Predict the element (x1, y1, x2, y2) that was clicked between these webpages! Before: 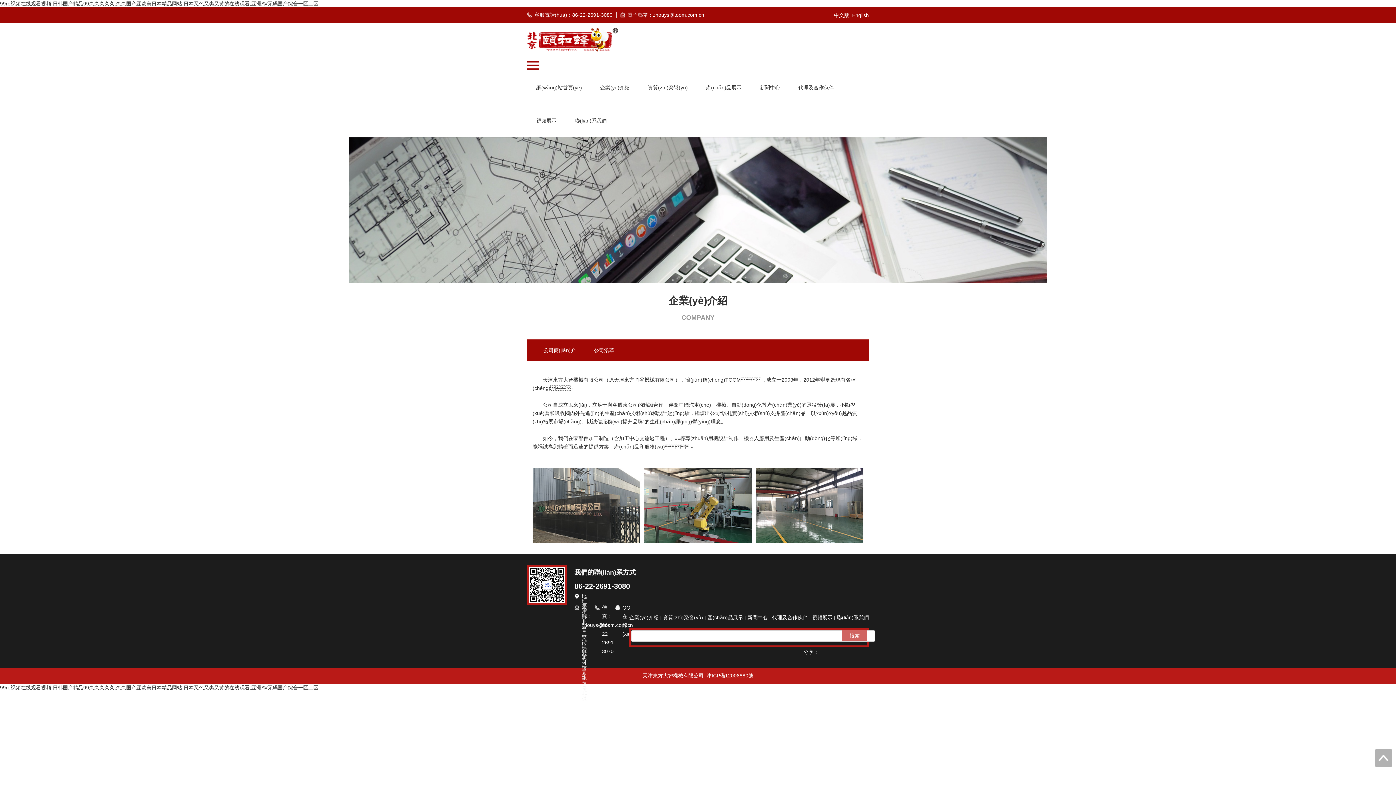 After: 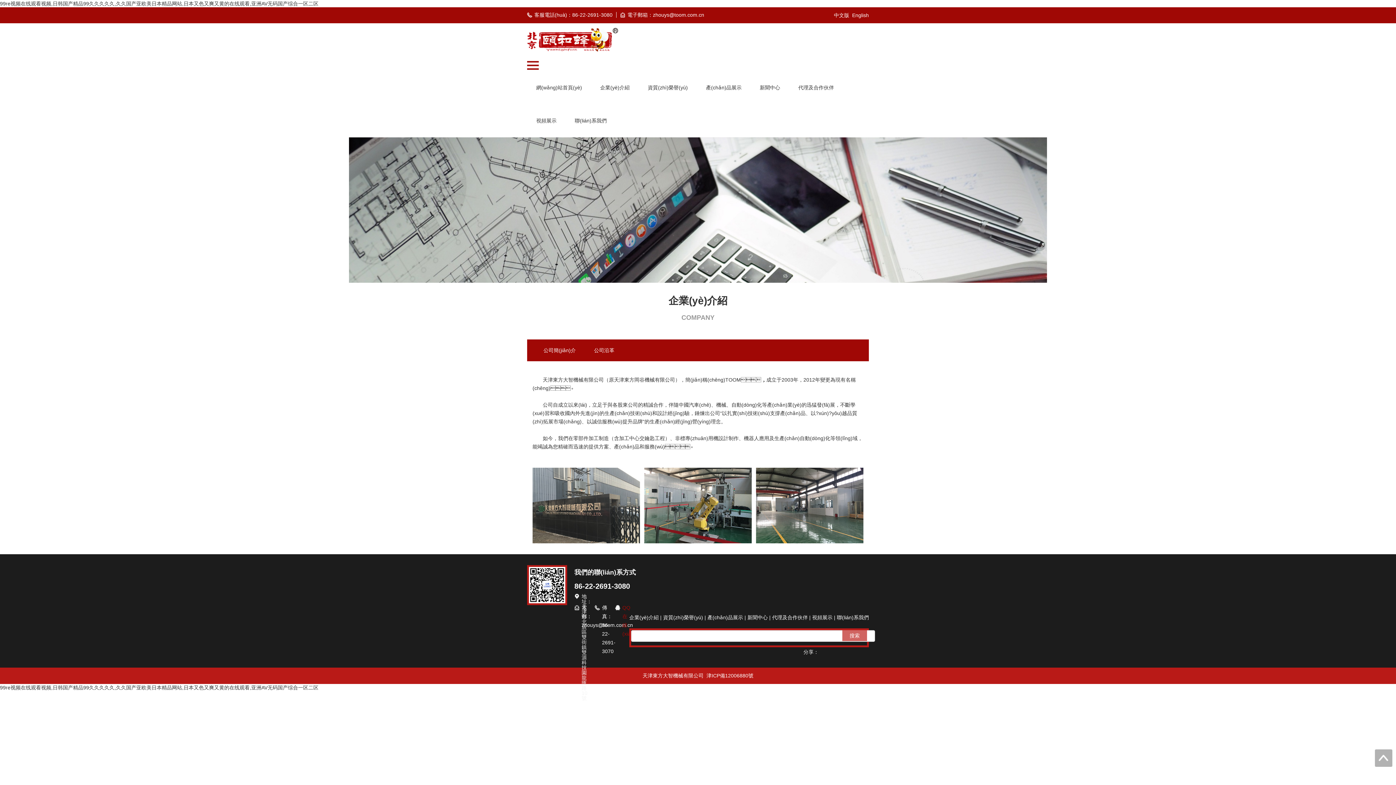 Action: label: QQ在線(xiàn) bbox: (615, 603, 627, 612)